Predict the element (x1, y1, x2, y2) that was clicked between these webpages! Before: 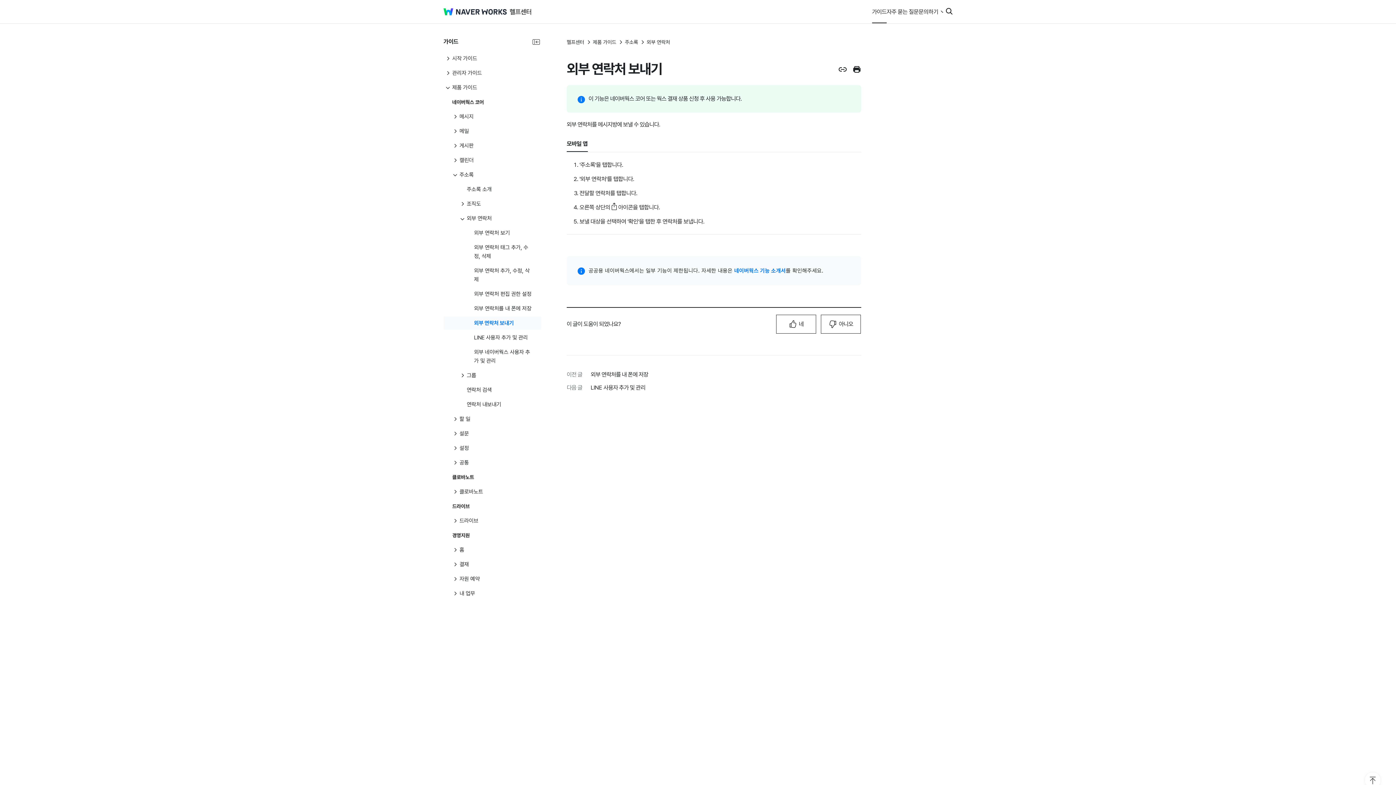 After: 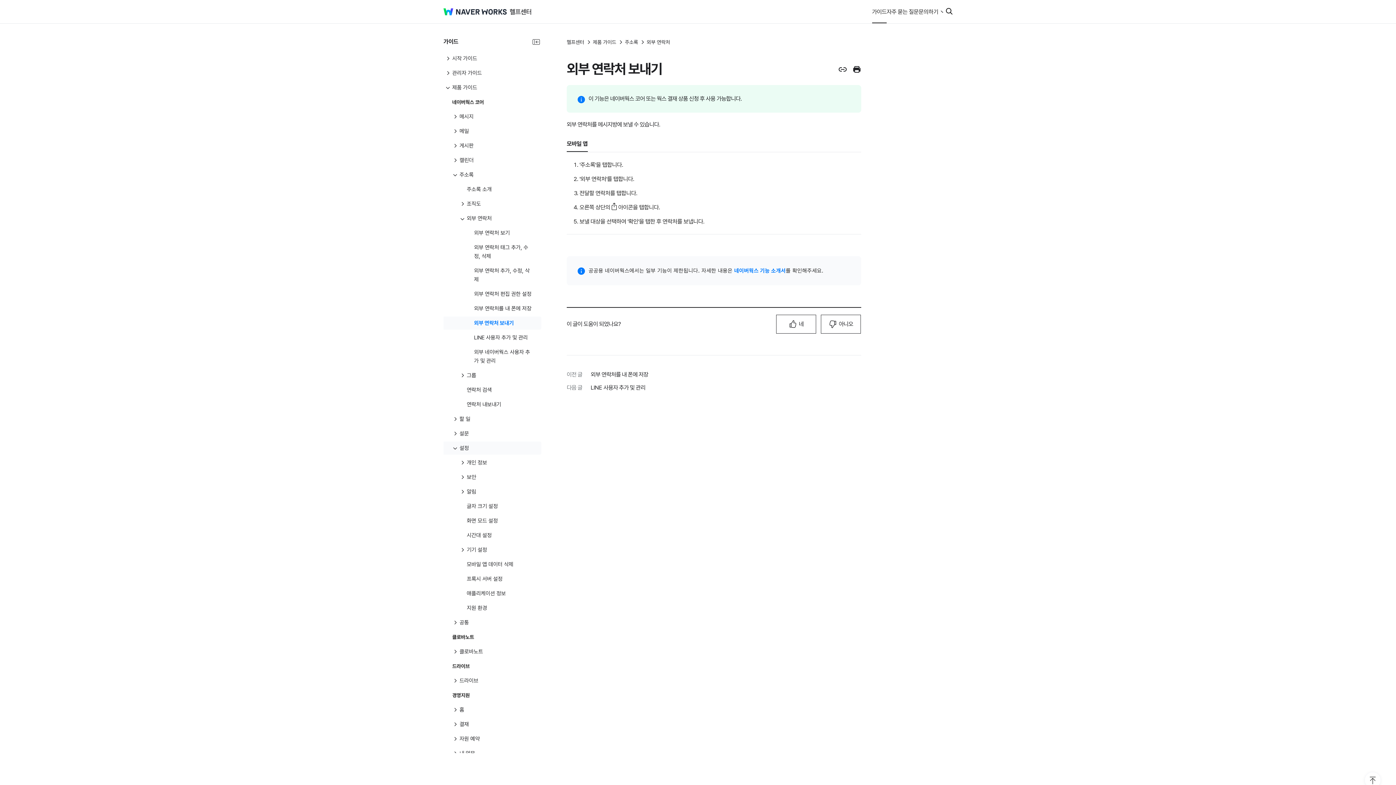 Action: label: 설정 bbox: (459, 441, 541, 454)